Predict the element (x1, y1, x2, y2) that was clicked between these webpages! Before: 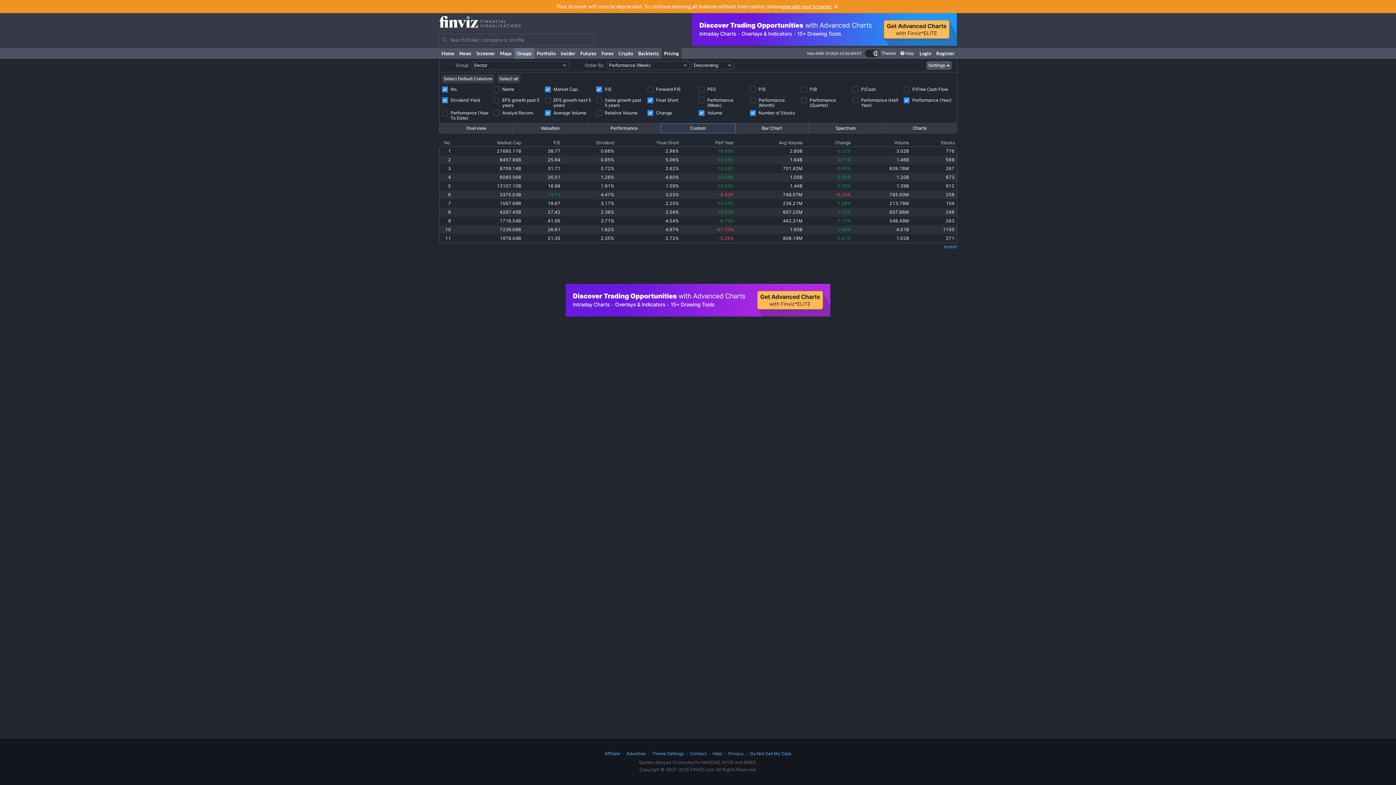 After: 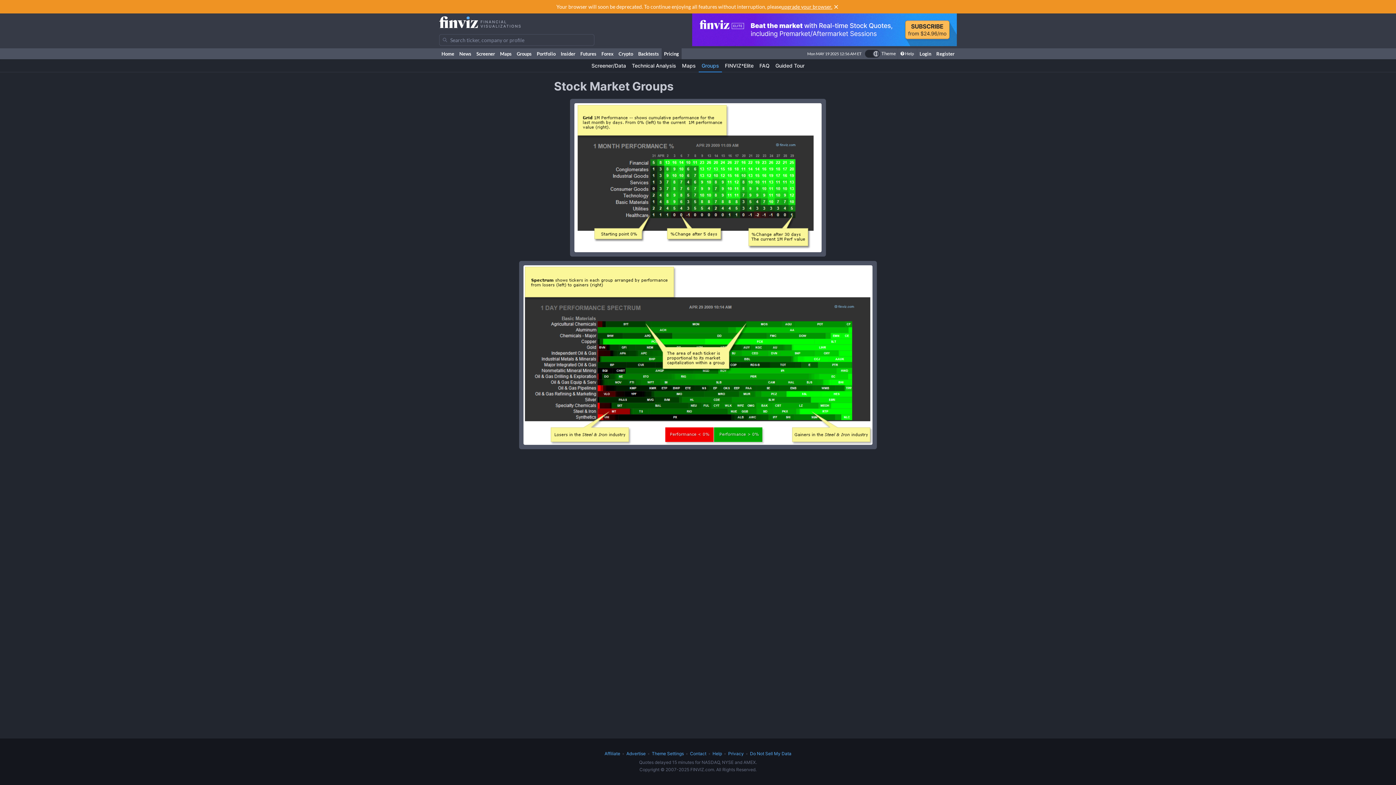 Action: label: Help bbox: (897, 48, 916, 58)